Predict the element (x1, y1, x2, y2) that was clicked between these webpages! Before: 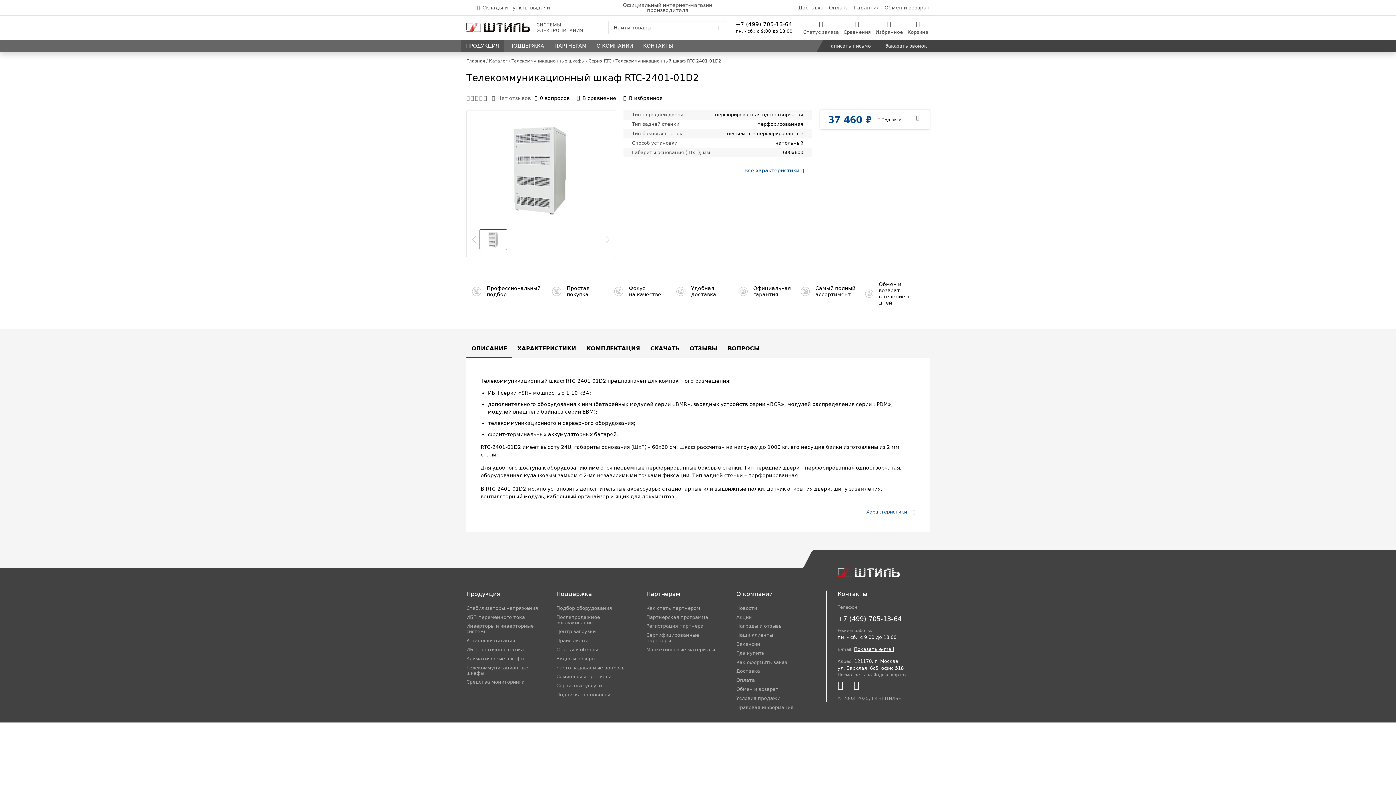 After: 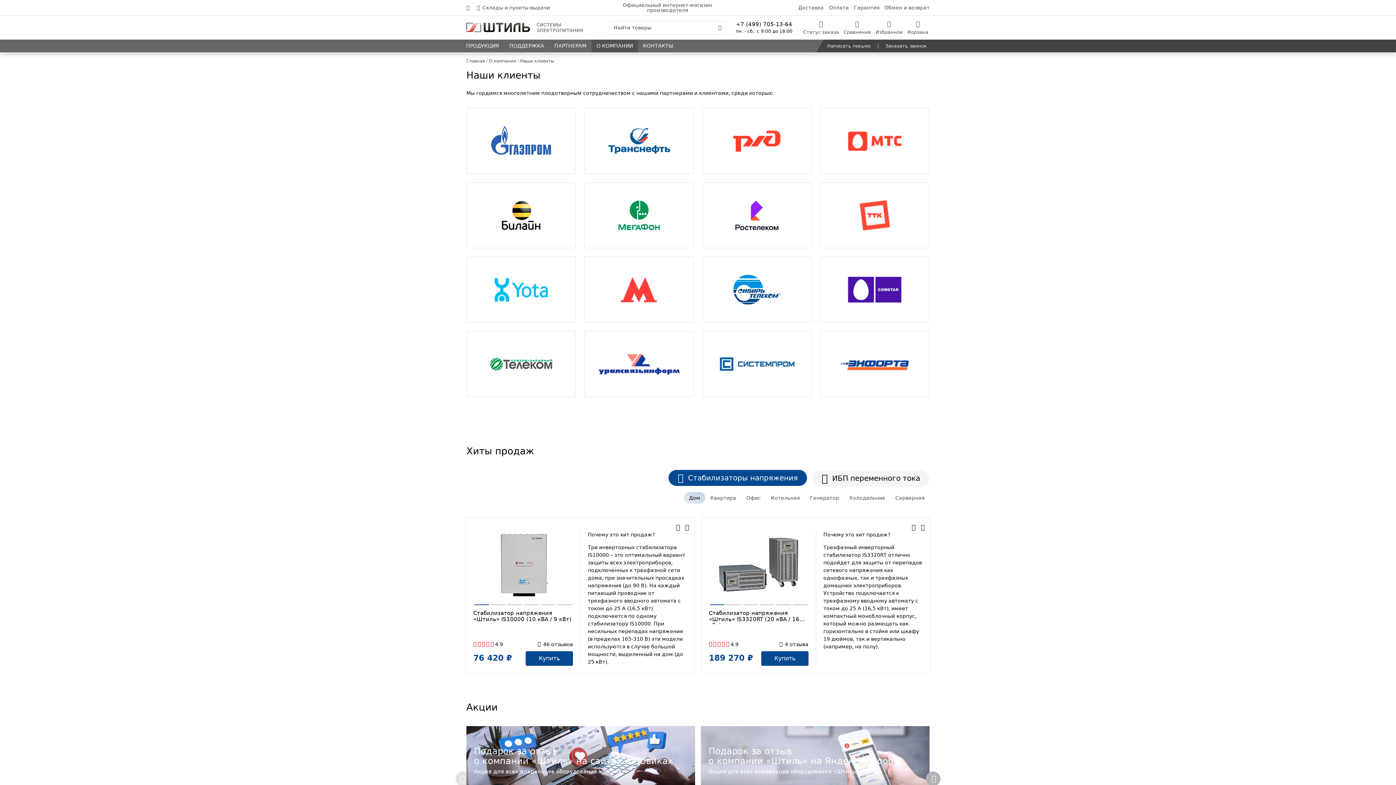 Action: label: Наши клиенты bbox: (736, 631, 809, 640)